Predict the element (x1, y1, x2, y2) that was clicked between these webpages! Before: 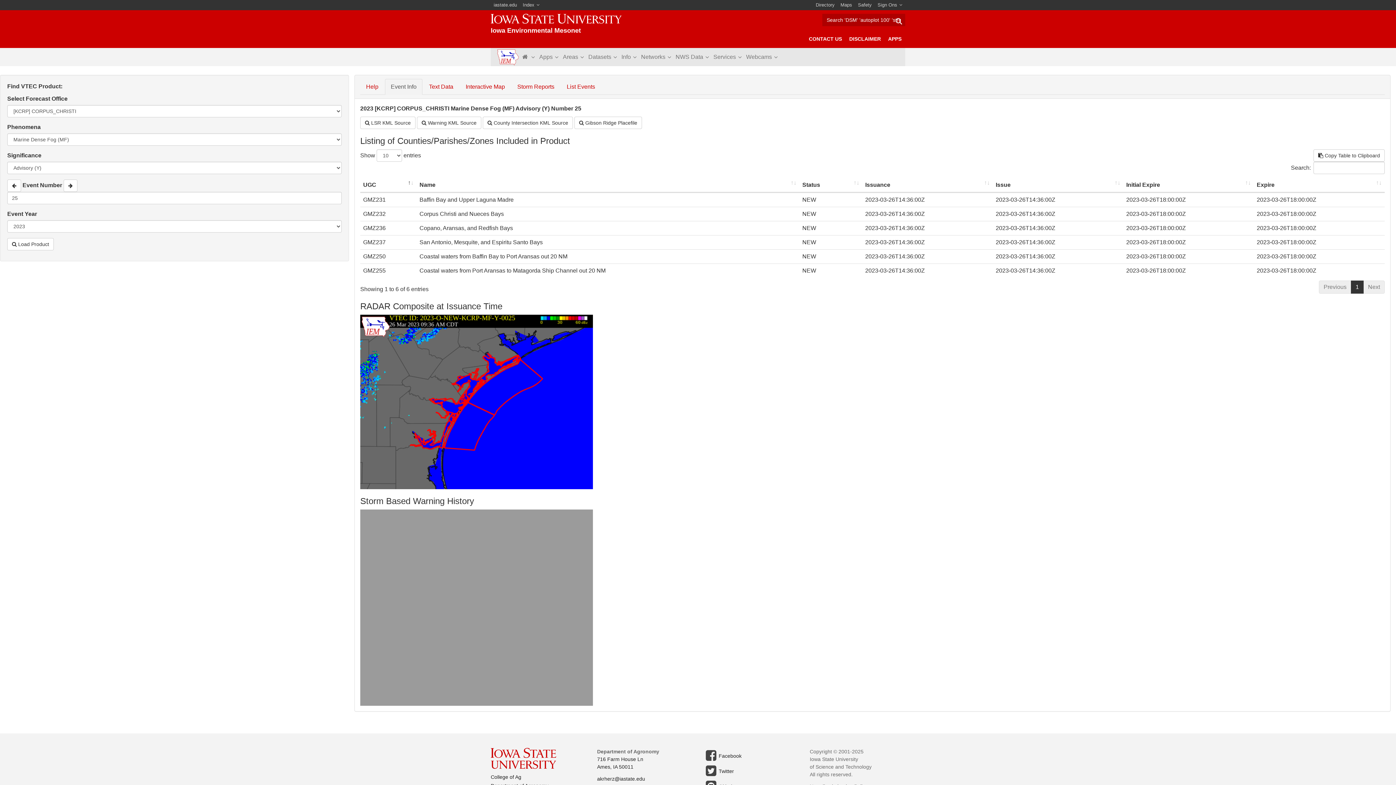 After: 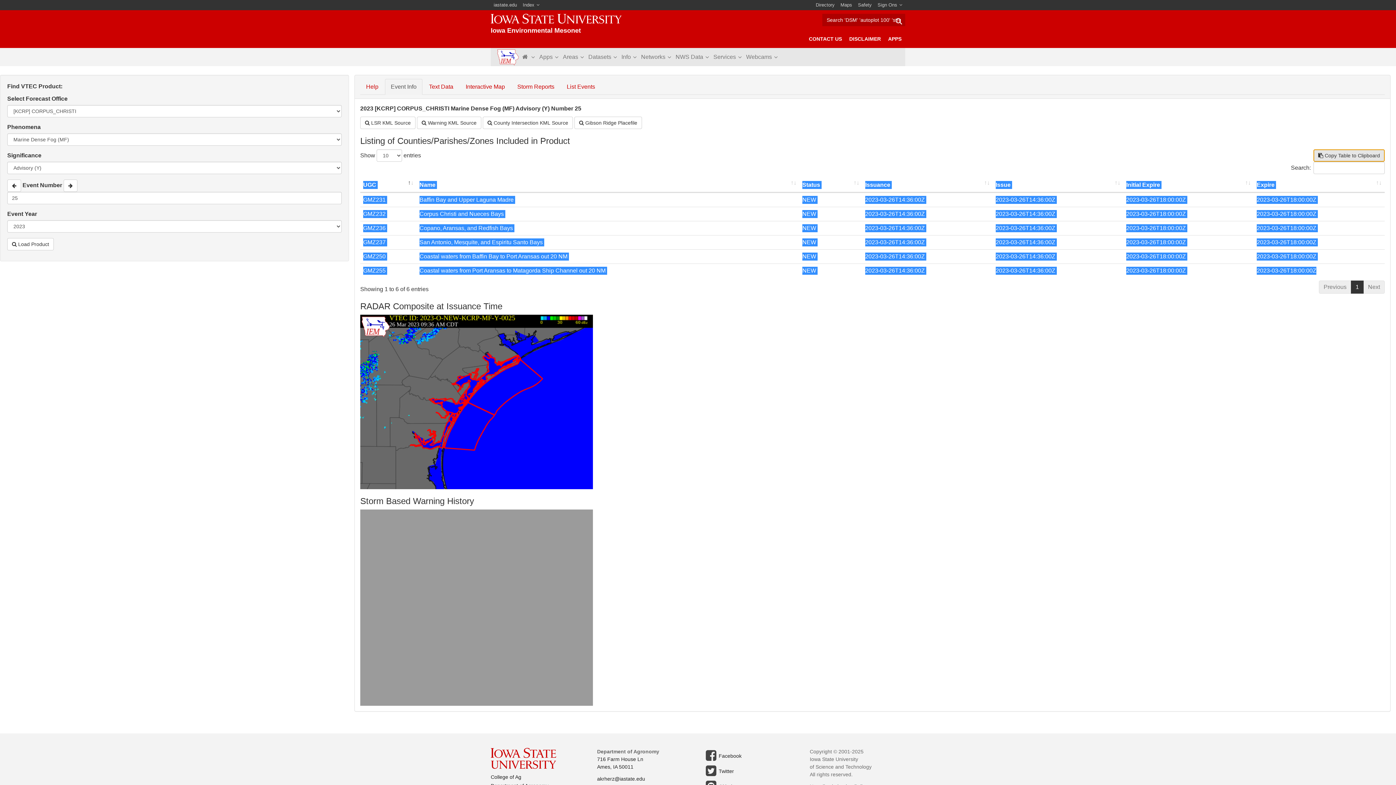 Action: label:  Copy Table to Clipboard bbox: (1313, 149, 1385, 161)